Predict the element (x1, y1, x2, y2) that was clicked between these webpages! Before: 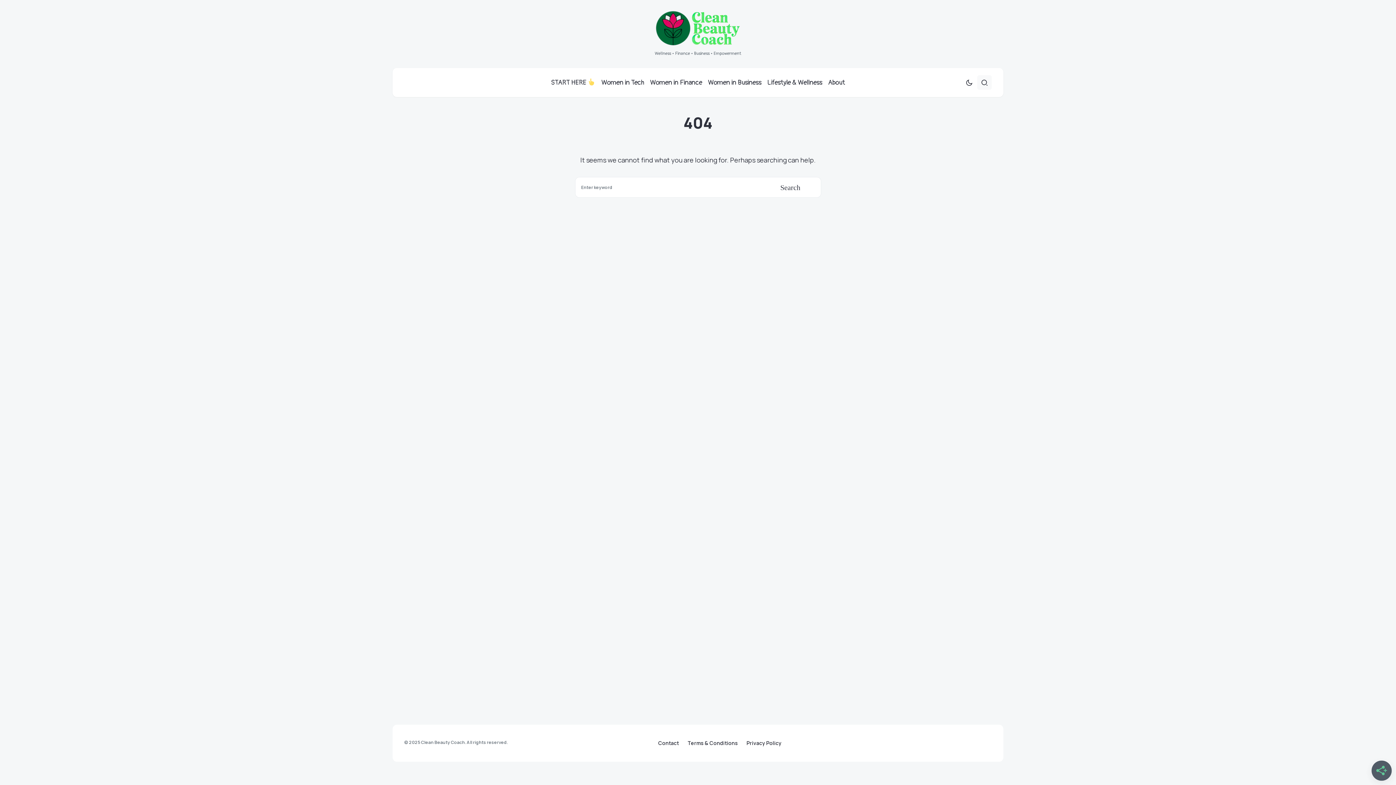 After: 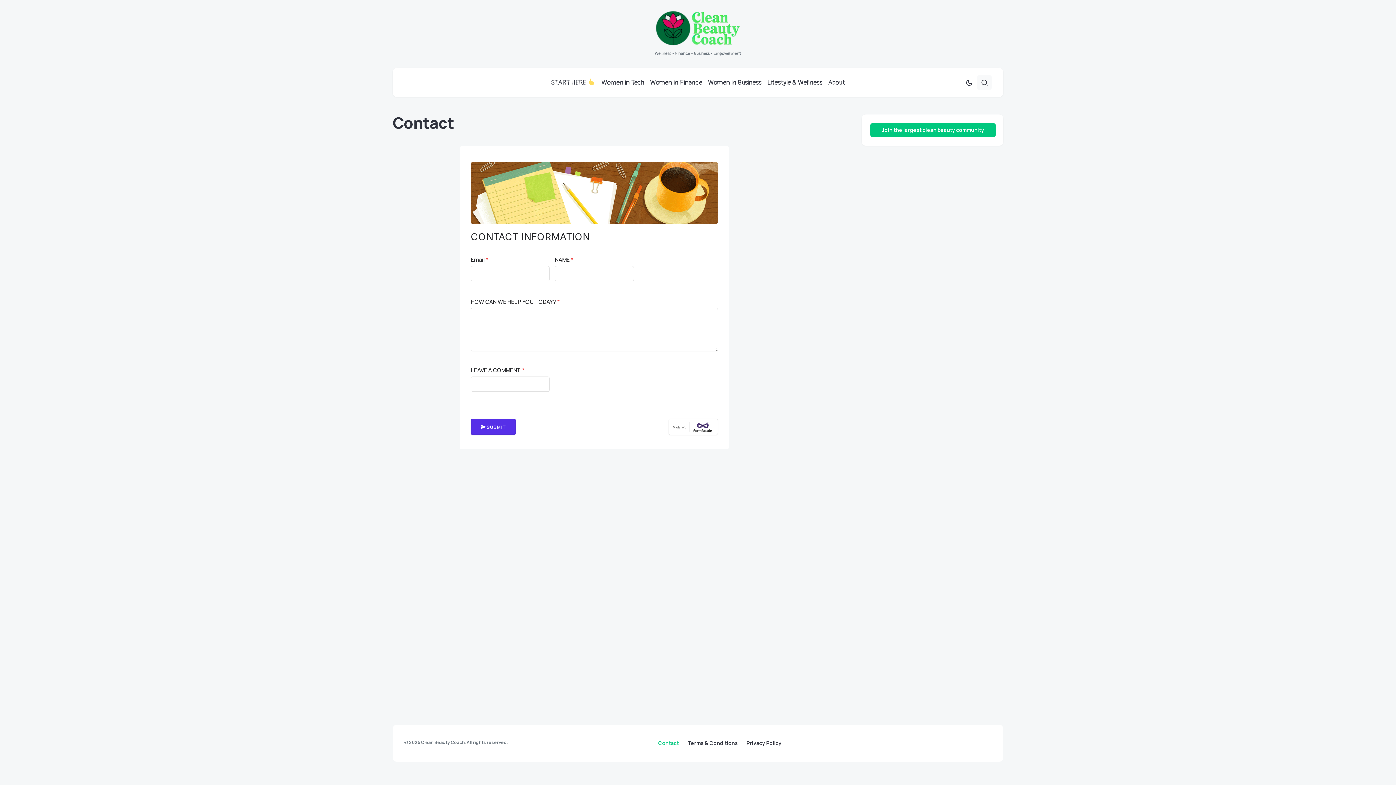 Action: bbox: (658, 741, 679, 746) label: Contact